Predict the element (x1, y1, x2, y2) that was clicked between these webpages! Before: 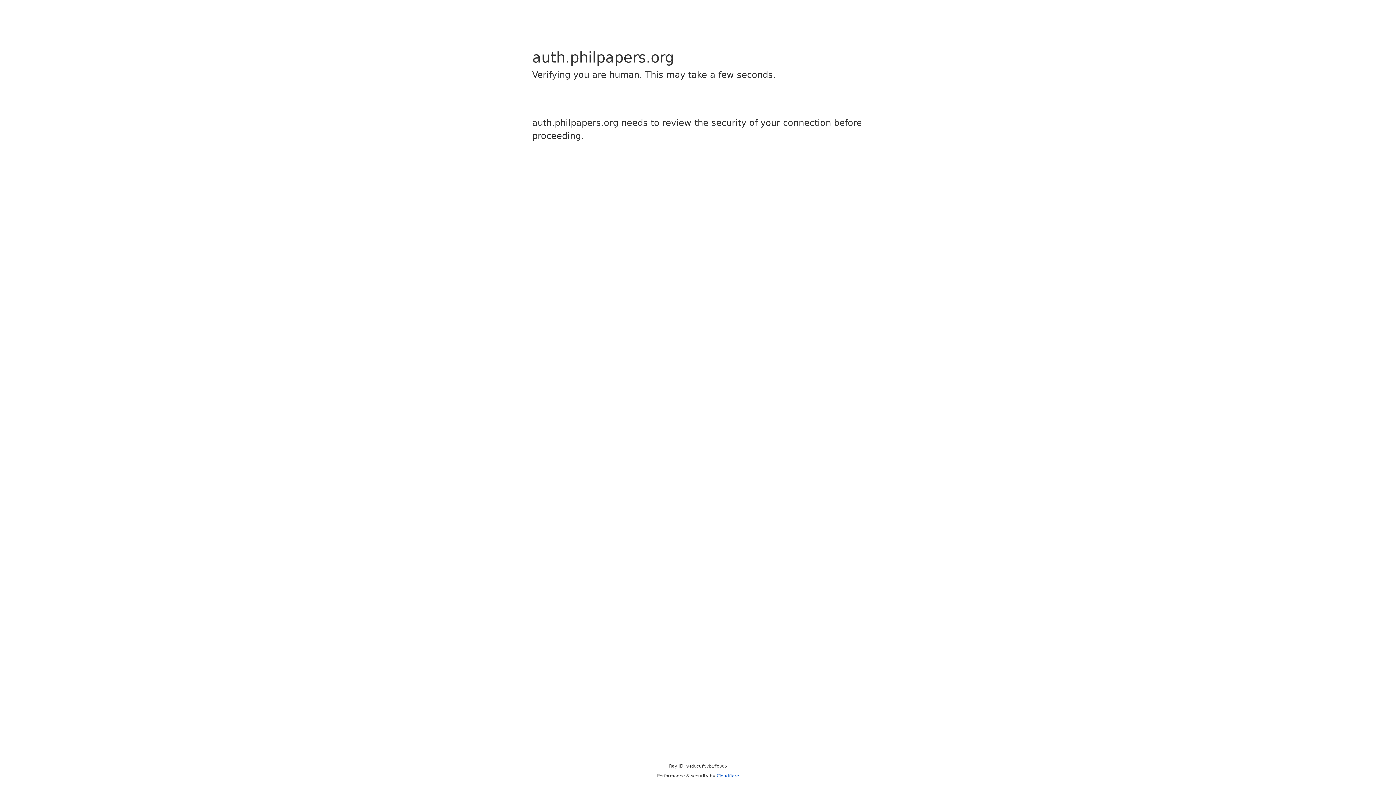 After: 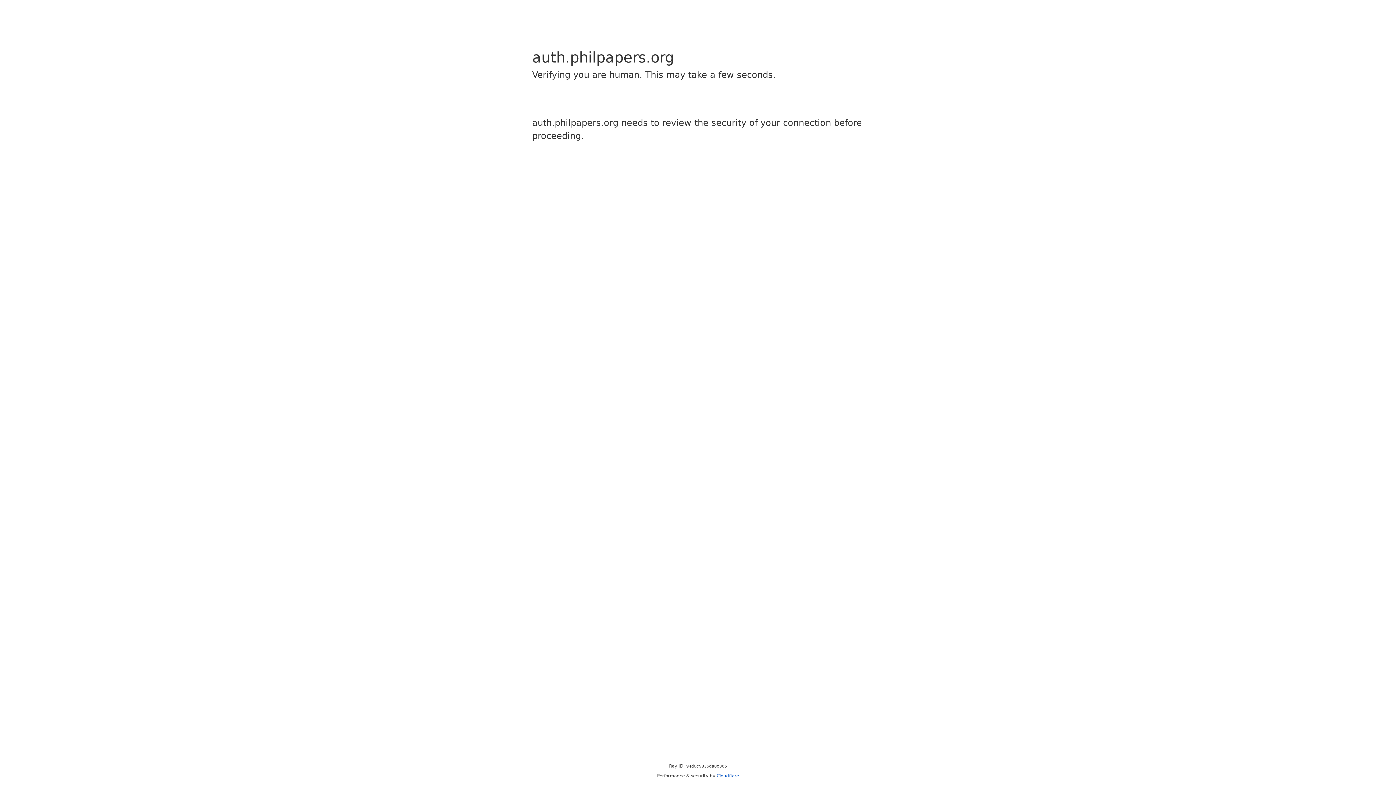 Action: bbox: (716, 773, 739, 778) label: Cloudflare